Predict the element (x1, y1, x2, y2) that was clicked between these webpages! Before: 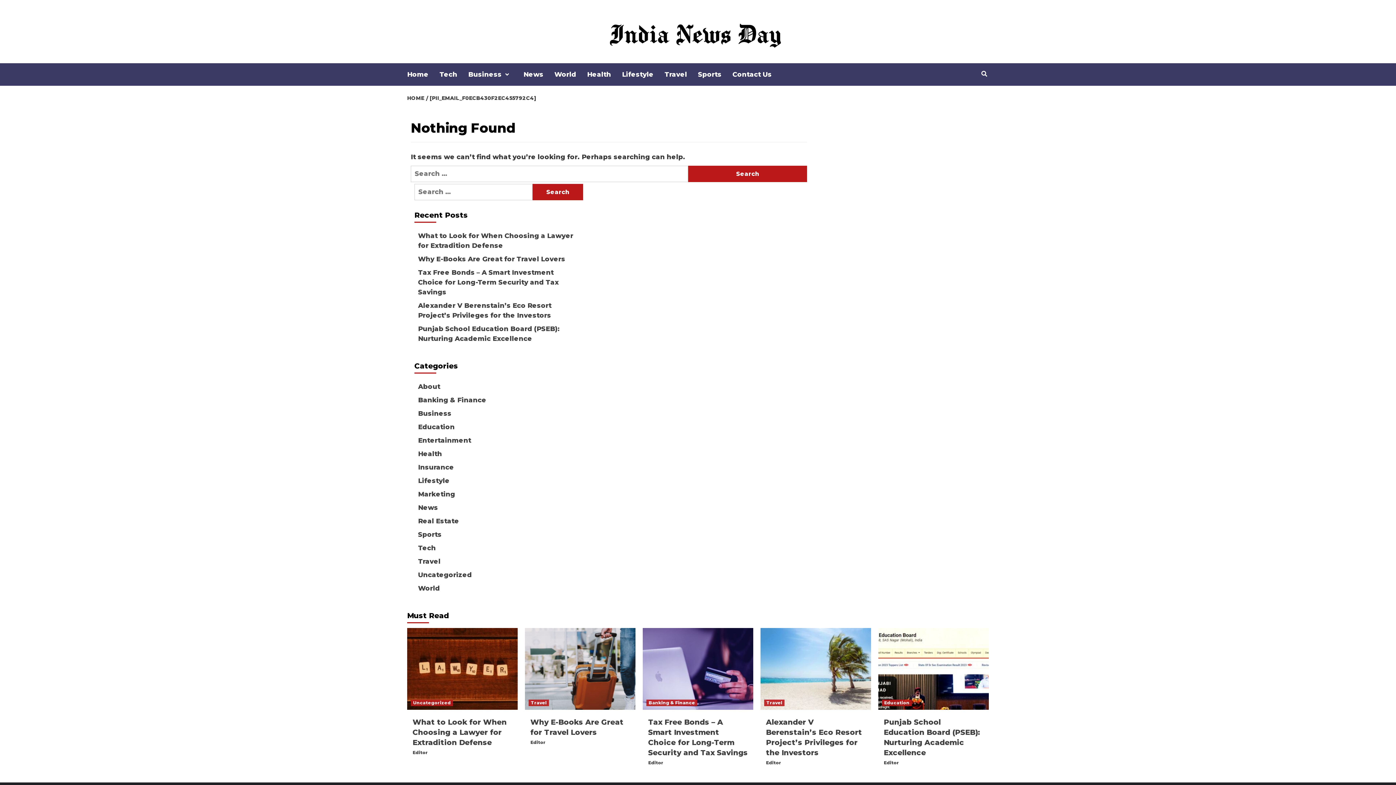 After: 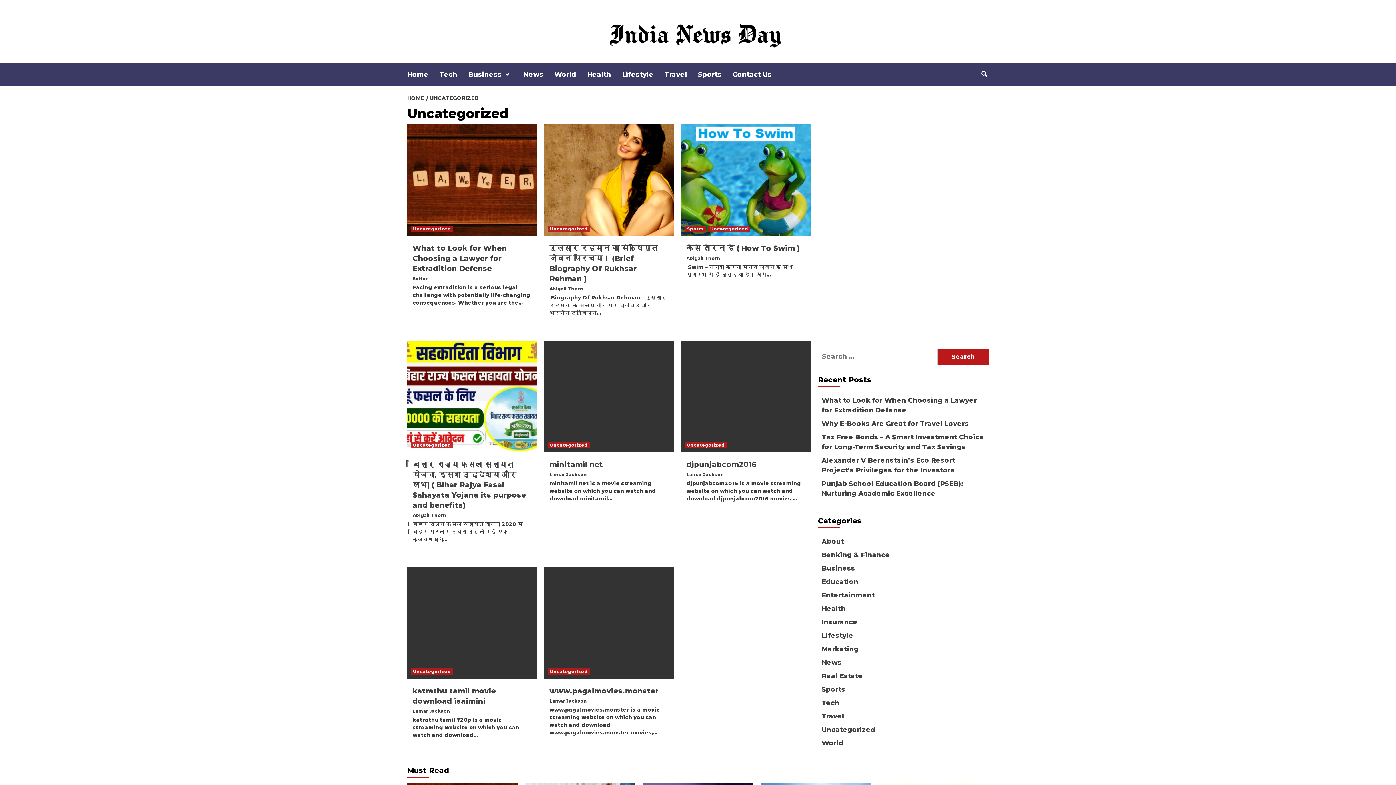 Action: bbox: (418, 571, 472, 579) label: Uncategorized